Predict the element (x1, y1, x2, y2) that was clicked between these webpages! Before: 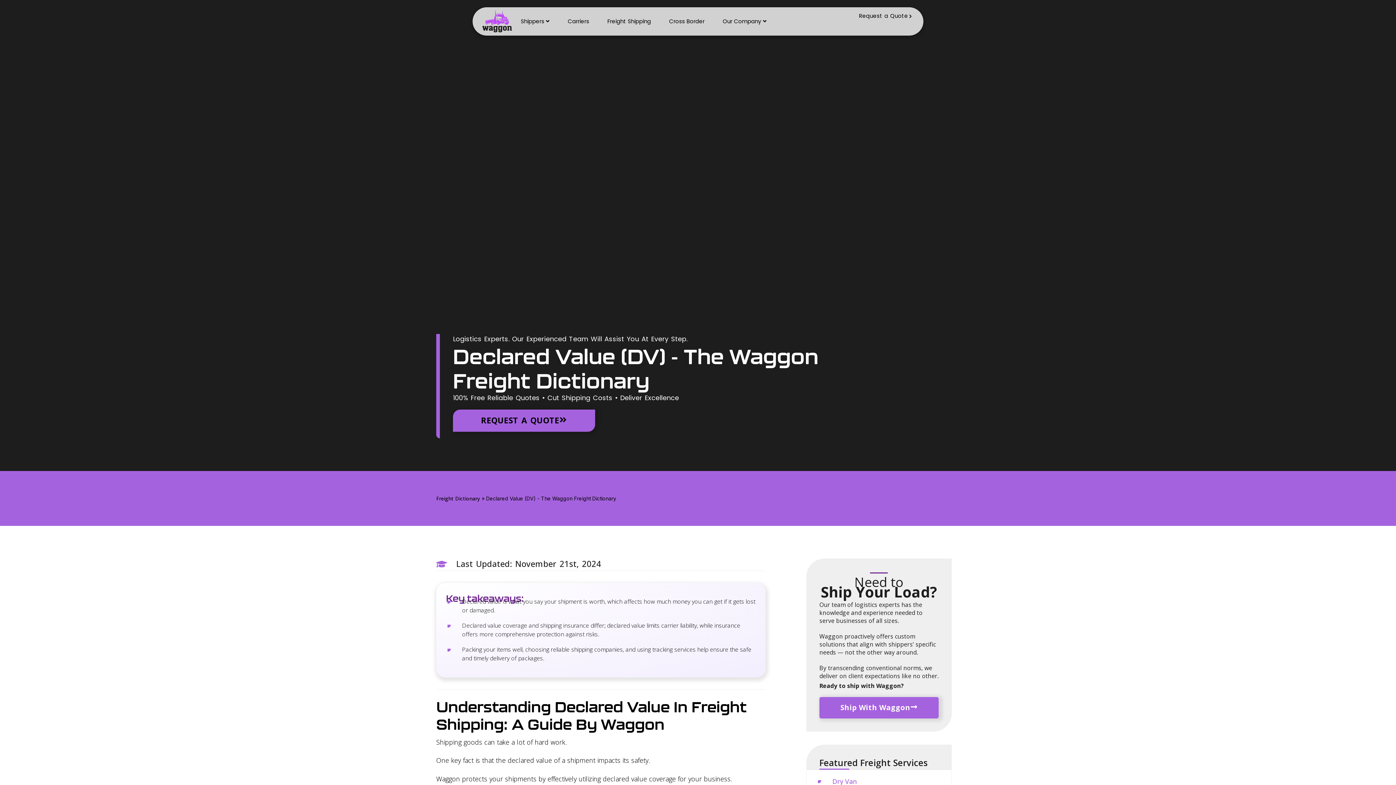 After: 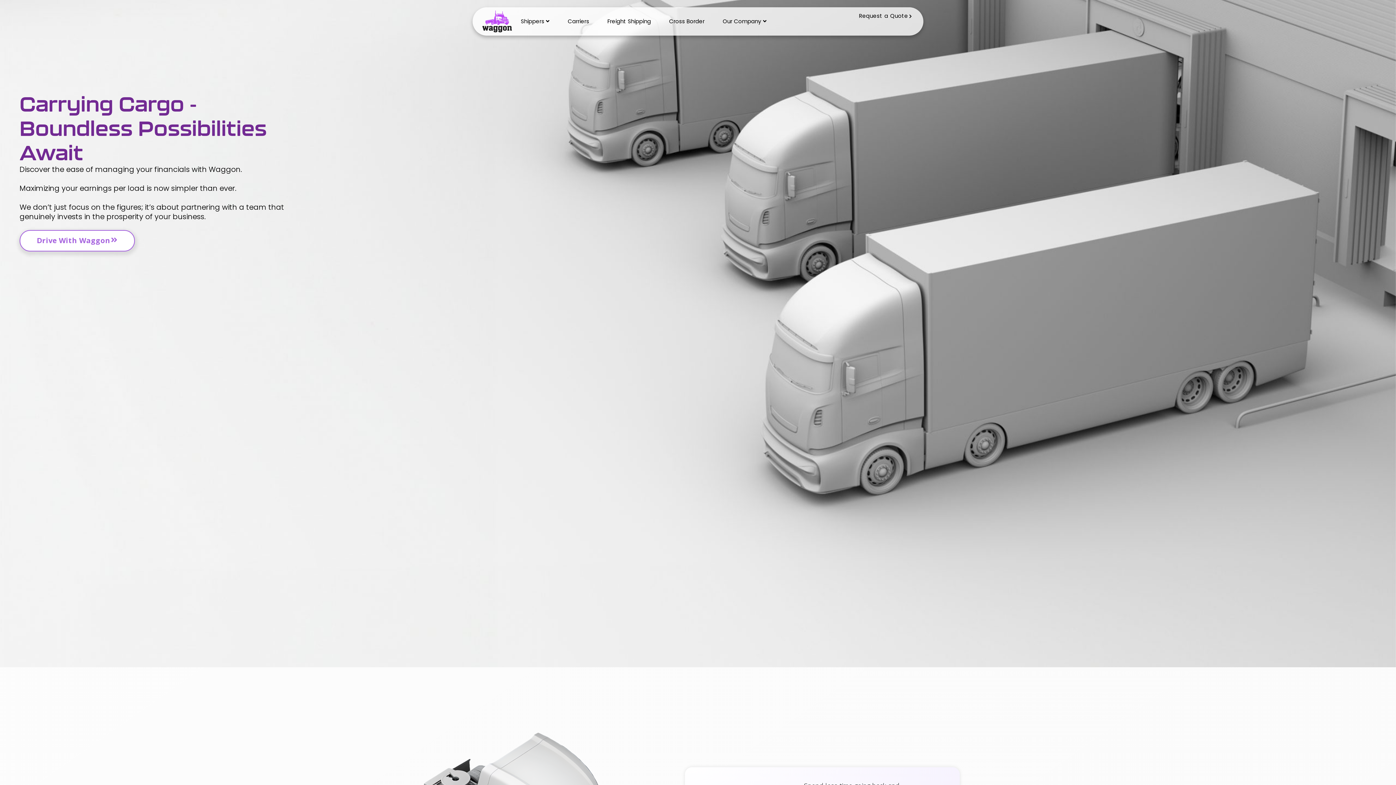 Action: label: Carriers bbox: (567, 10, 589, 32)